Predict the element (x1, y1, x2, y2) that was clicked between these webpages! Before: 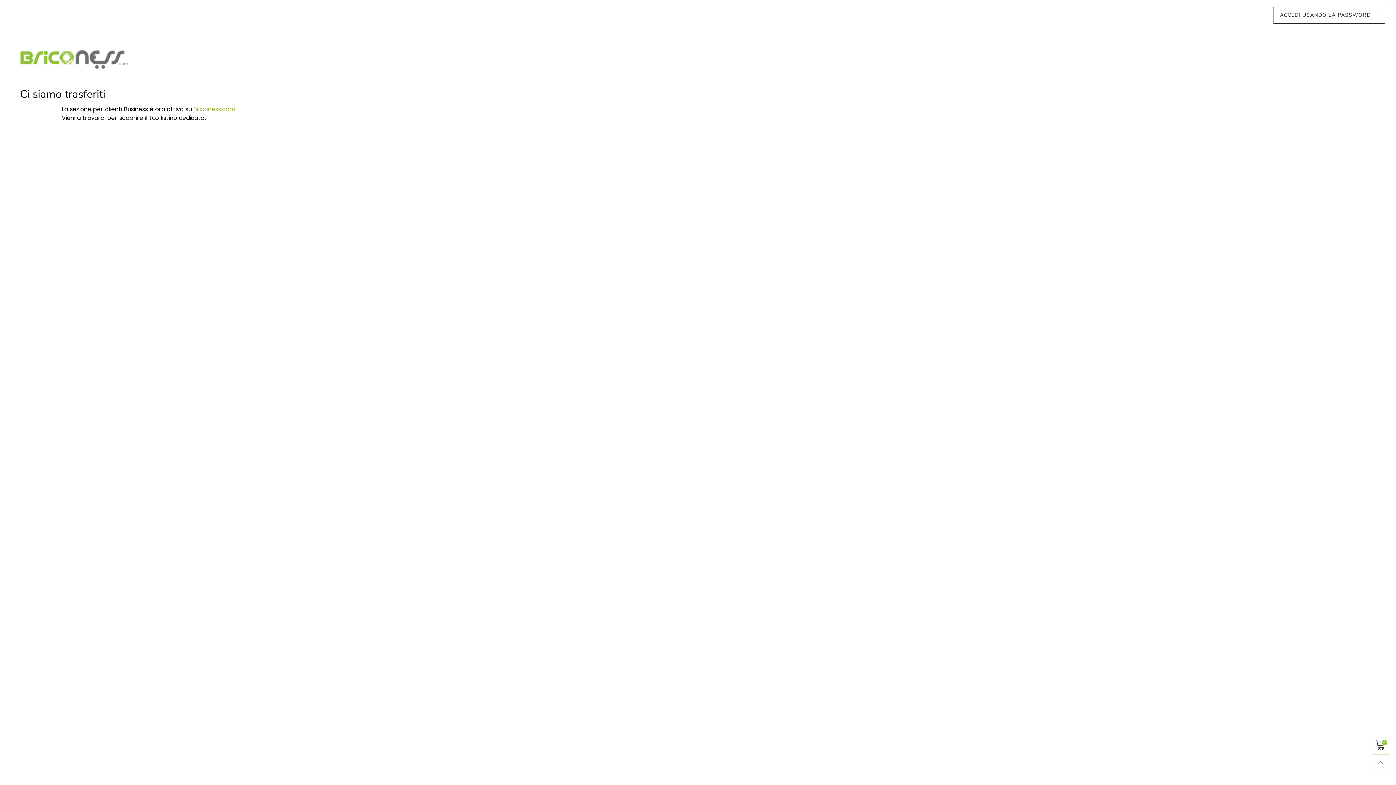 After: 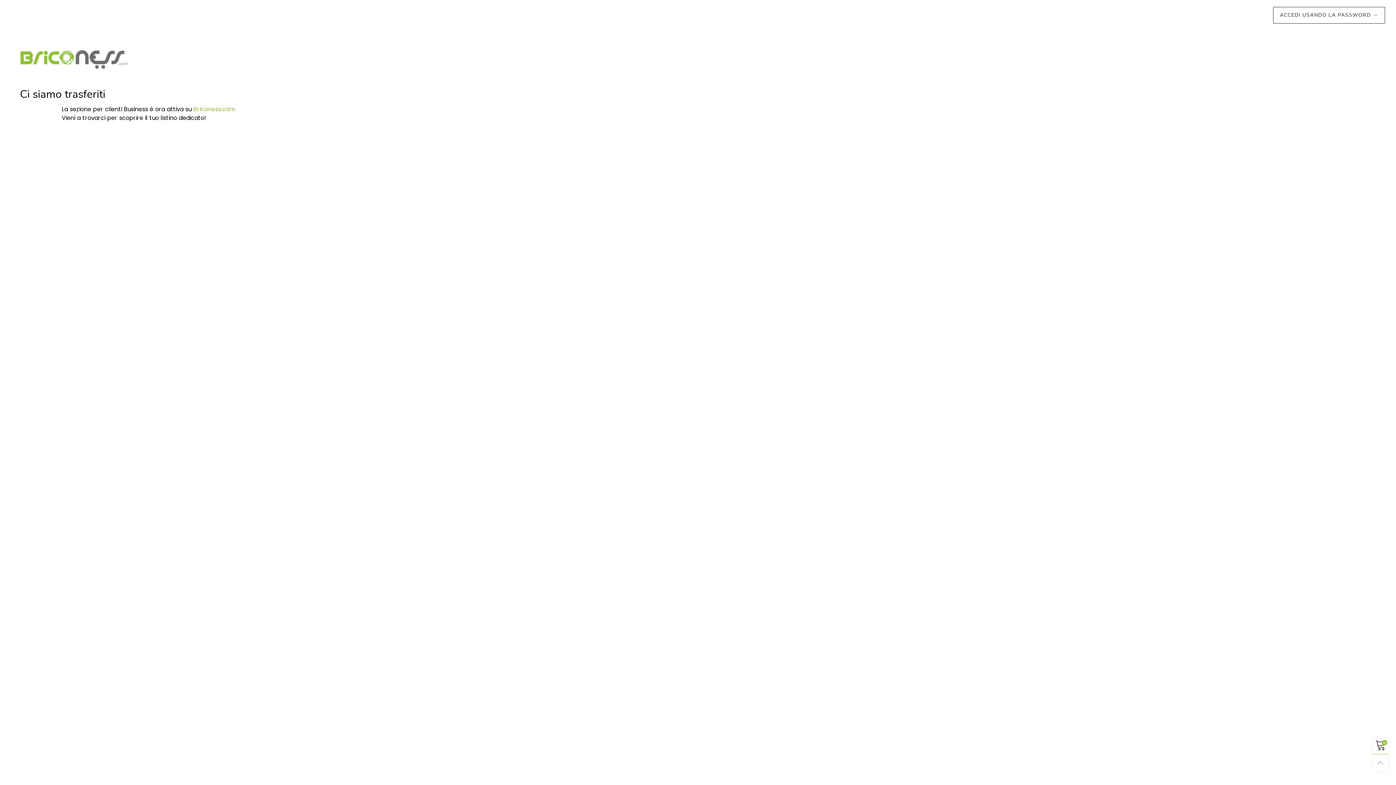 Action: bbox: (20, 40, 1376, 80)